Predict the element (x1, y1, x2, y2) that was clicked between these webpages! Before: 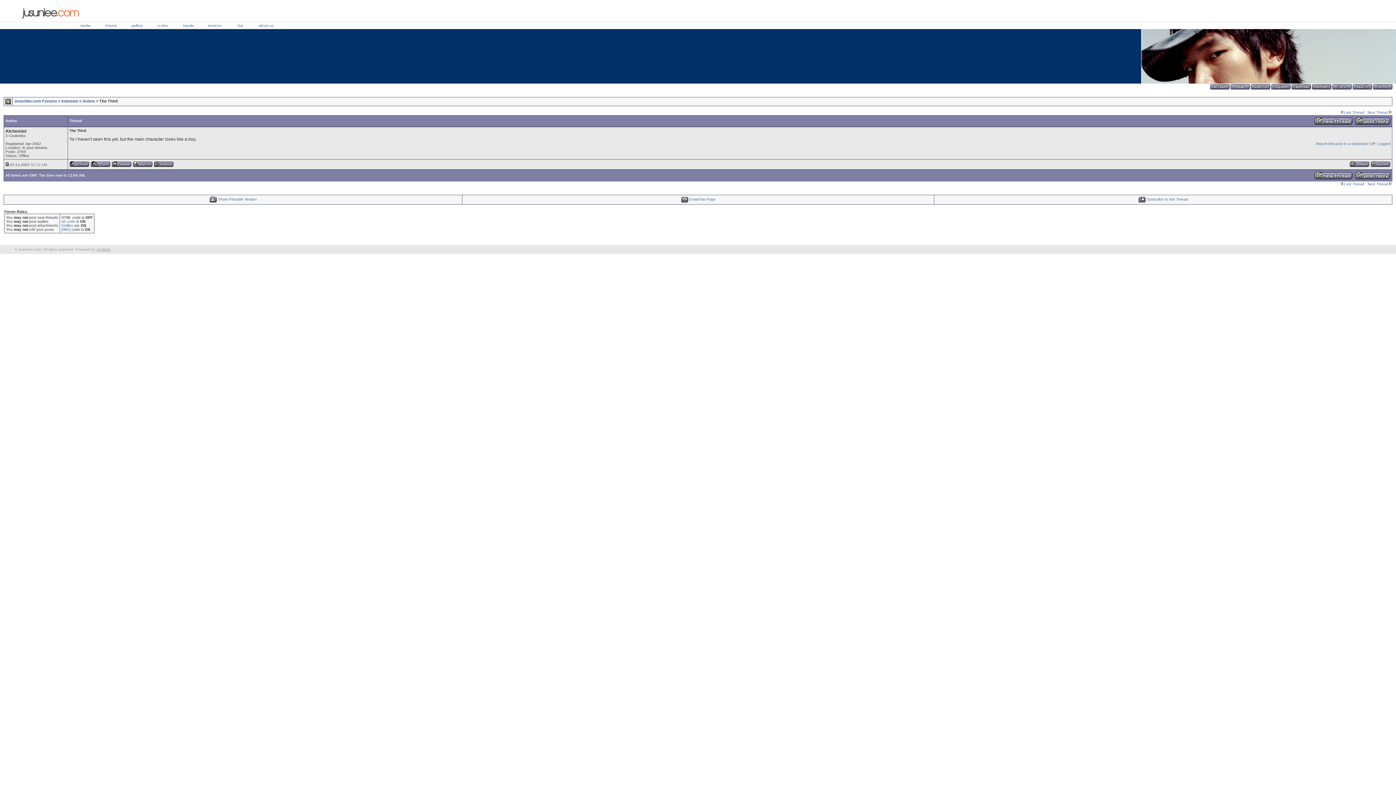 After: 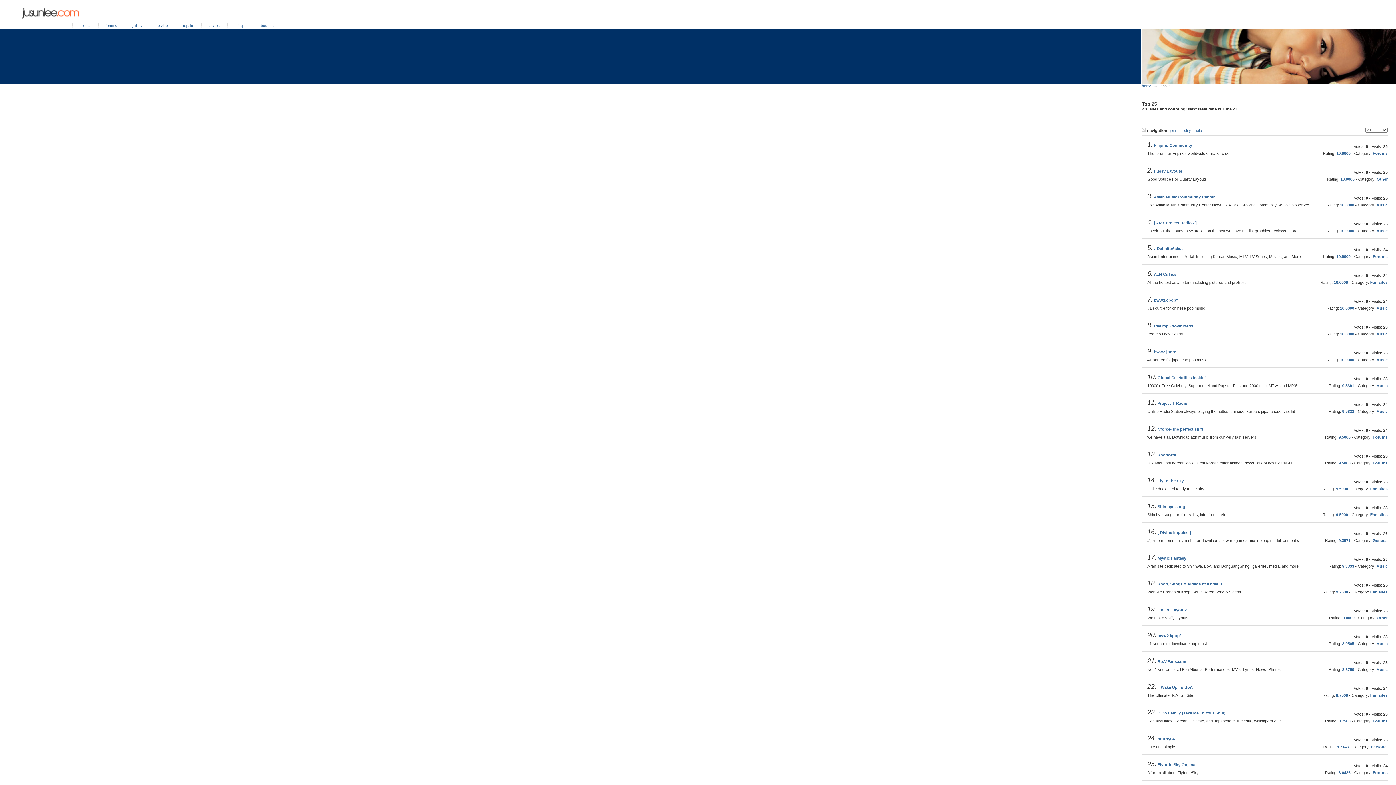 Action: bbox: (183, 23, 194, 27) label: topsite